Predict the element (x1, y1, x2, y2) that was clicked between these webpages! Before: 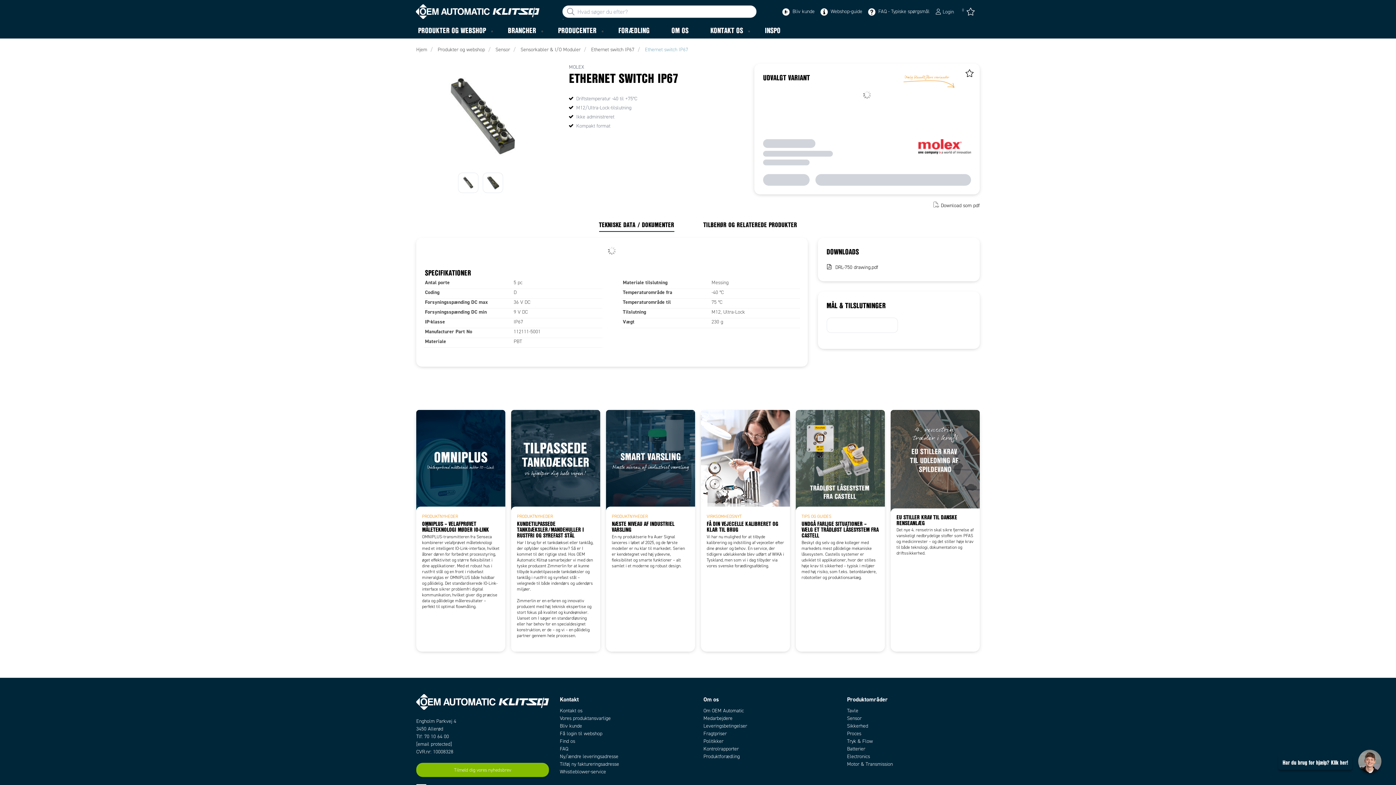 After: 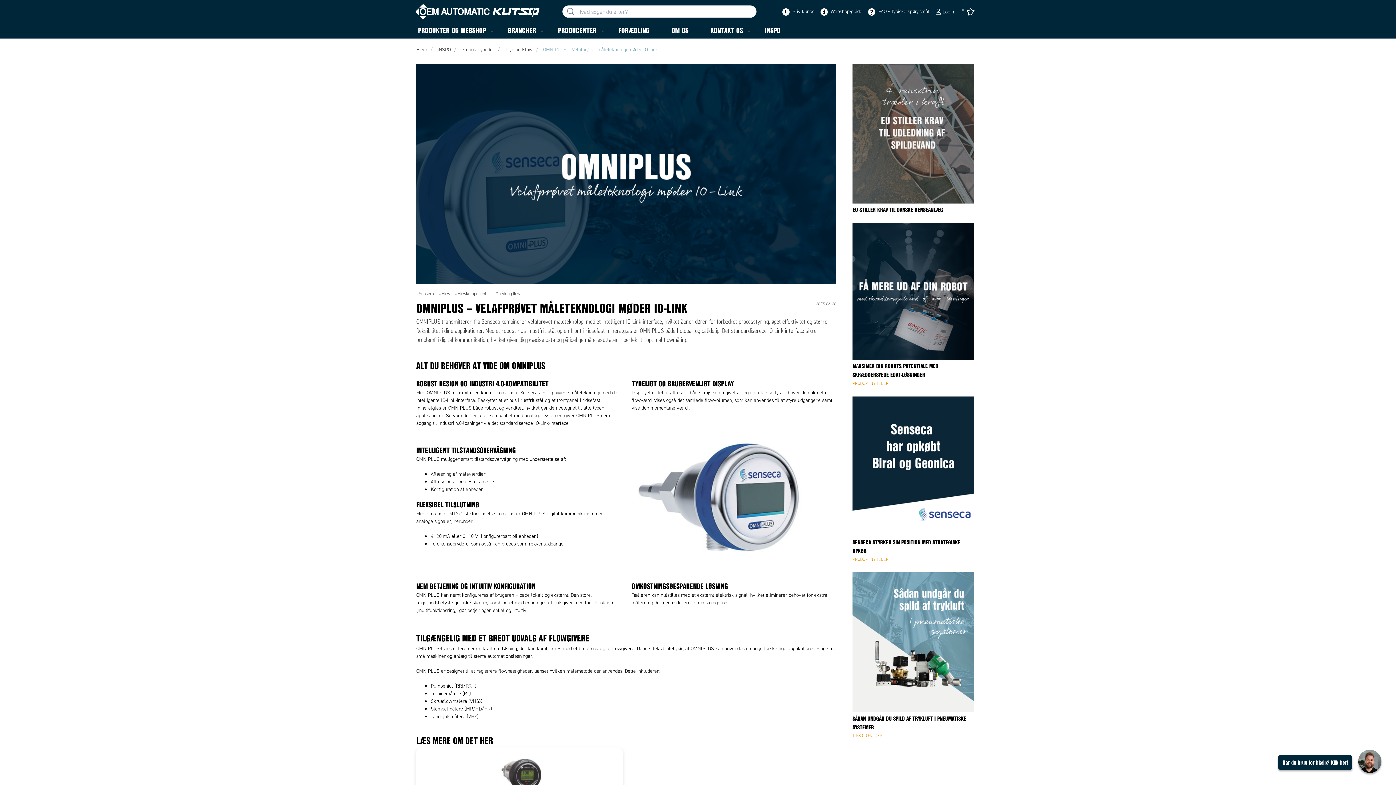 Action: bbox: (416, 410, 505, 651) label: PRODUKTNYHEDER
OMNIPLUS – VELAFPRØVET MÅLETEKNOLOGI MØDER IO-LINK

OMNIPLUS-transmitteren fra Senseca kombinerer velafprøvet måleteknologi med et intelligent IO-Link-interface, hvilket åbner døren for forbedret processtyring, øget effektivitet og større fleksibilitet i dine applikationer. Med et robust hus i rustfrit stål og en front i ridsefast mineralglas er OMNIPLUS både holdbar og pålidelig. Det standardiserede IO-Link-interface sikrer problemfri digital kommunikation, hvilket giver dig præcise data og pålidelige måleresultater – perfekt til optimal flowmåling.